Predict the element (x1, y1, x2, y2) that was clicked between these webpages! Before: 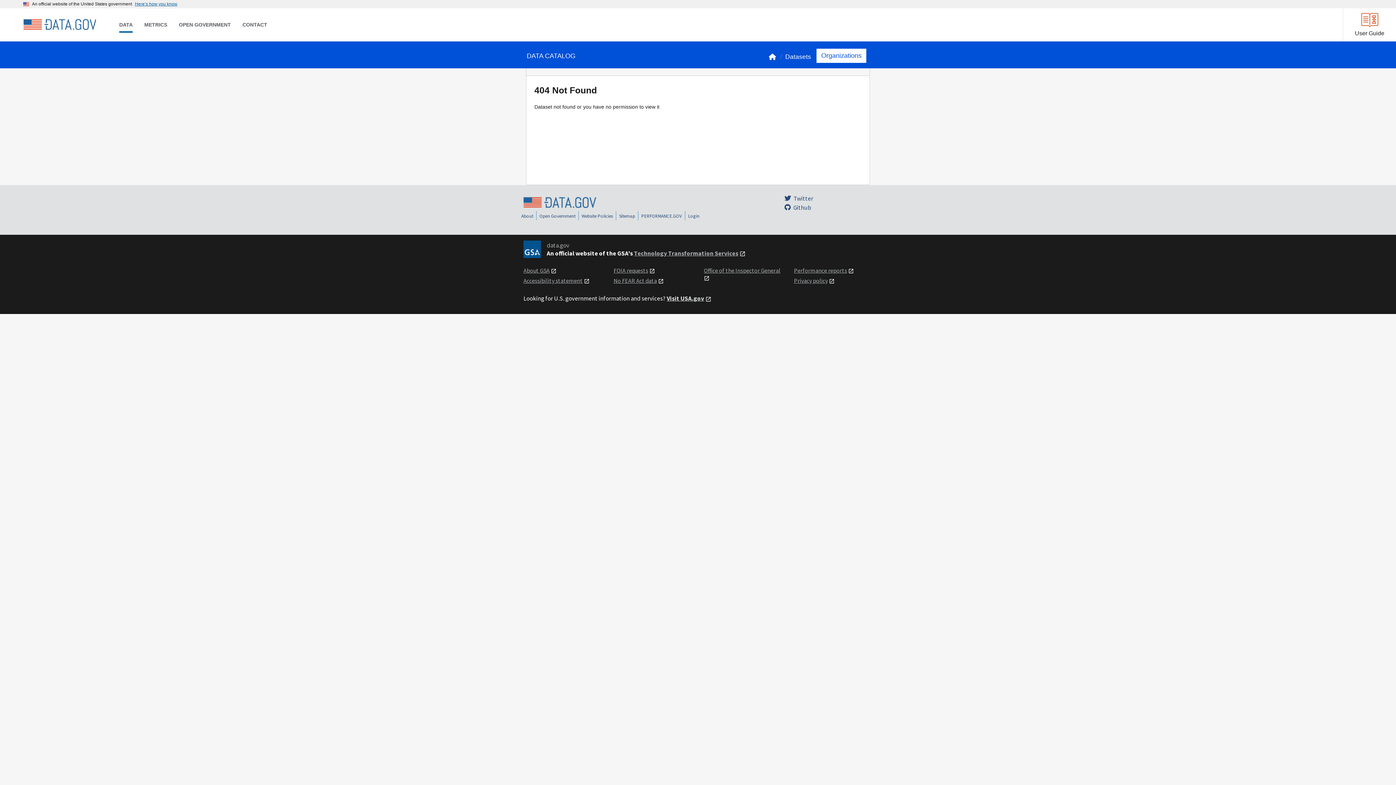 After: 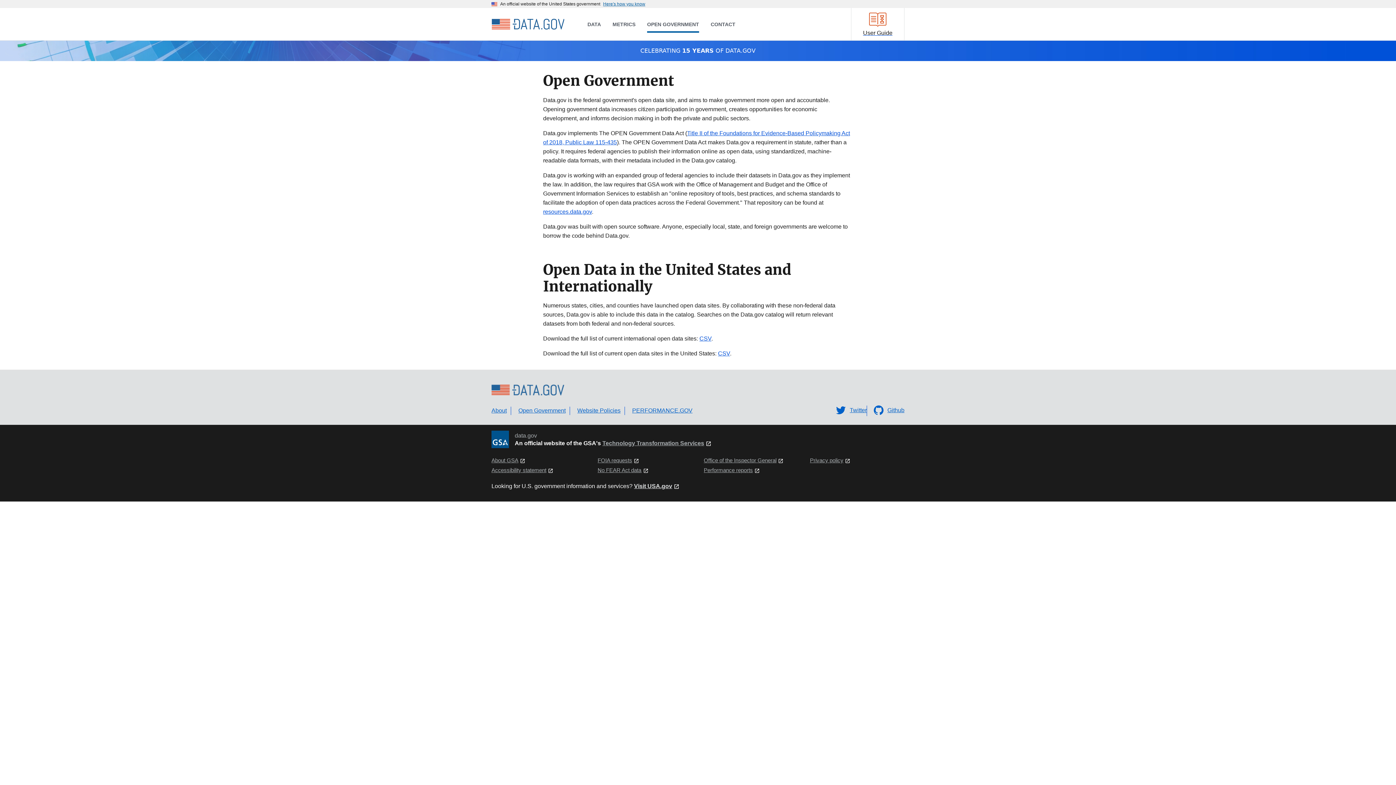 Action: bbox: (173, 18, 236, 32) label: OPEN GOVERNMENT